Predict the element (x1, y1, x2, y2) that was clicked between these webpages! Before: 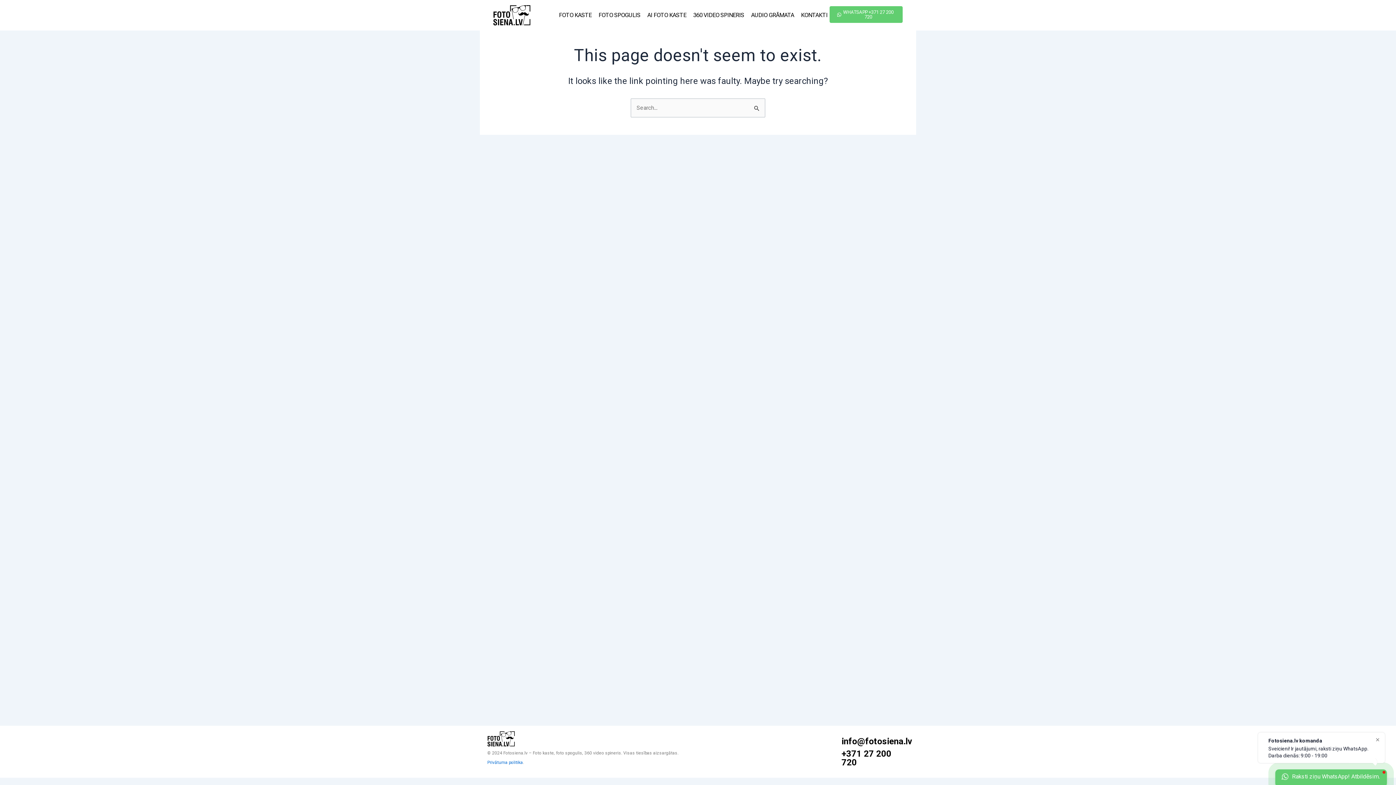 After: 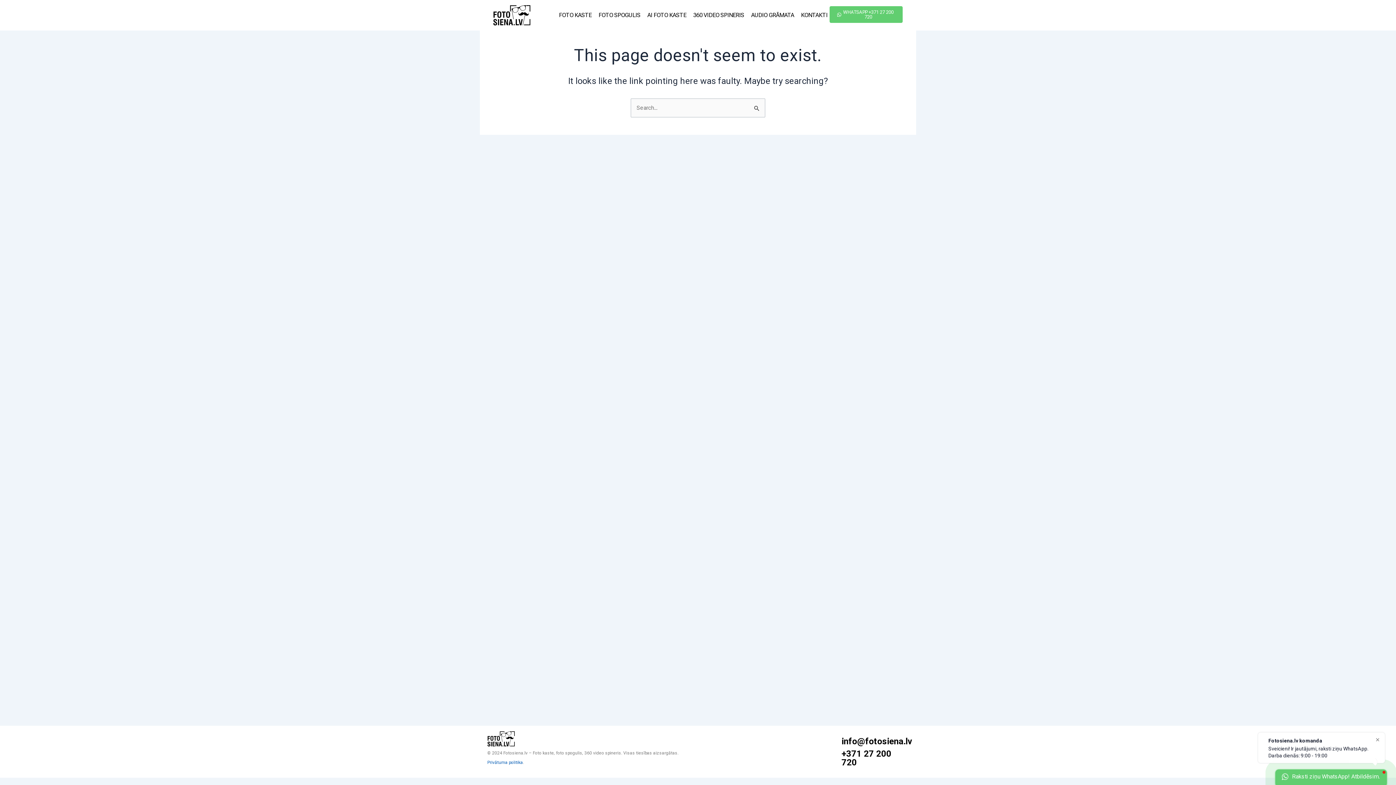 Action: label: Privātuma politika bbox: (487, 760, 523, 765)